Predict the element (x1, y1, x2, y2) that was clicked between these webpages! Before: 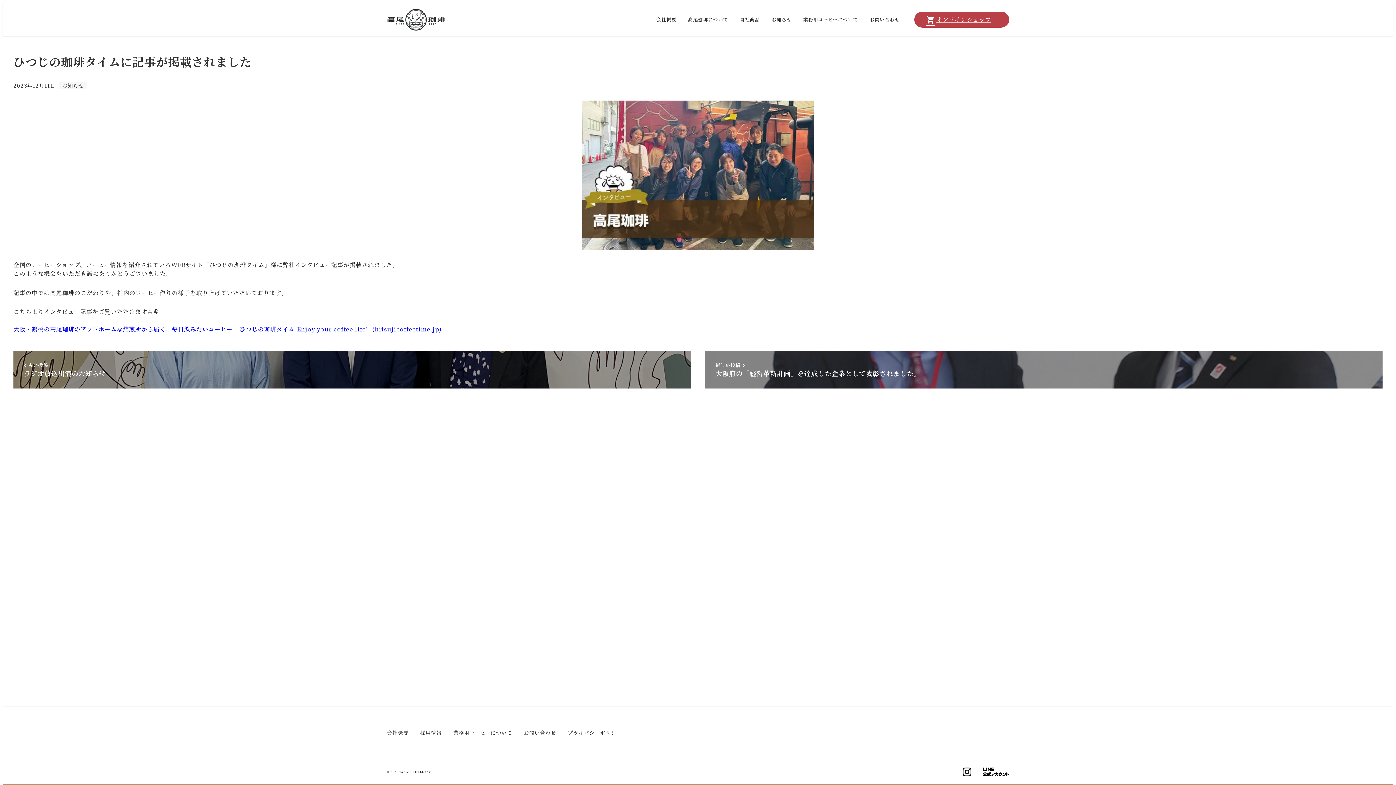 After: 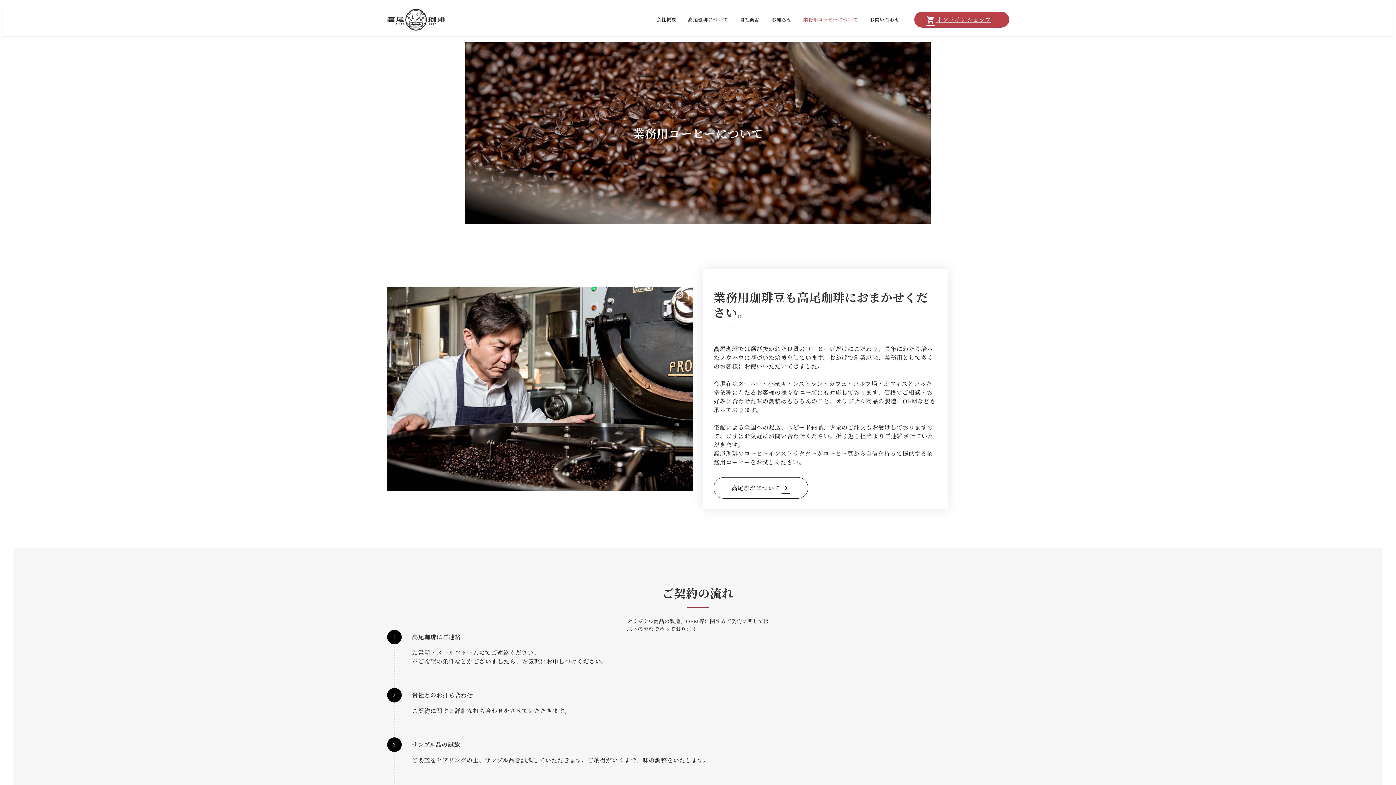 Action: bbox: (797, 10, 864, 28) label: 業務用コーヒーについて